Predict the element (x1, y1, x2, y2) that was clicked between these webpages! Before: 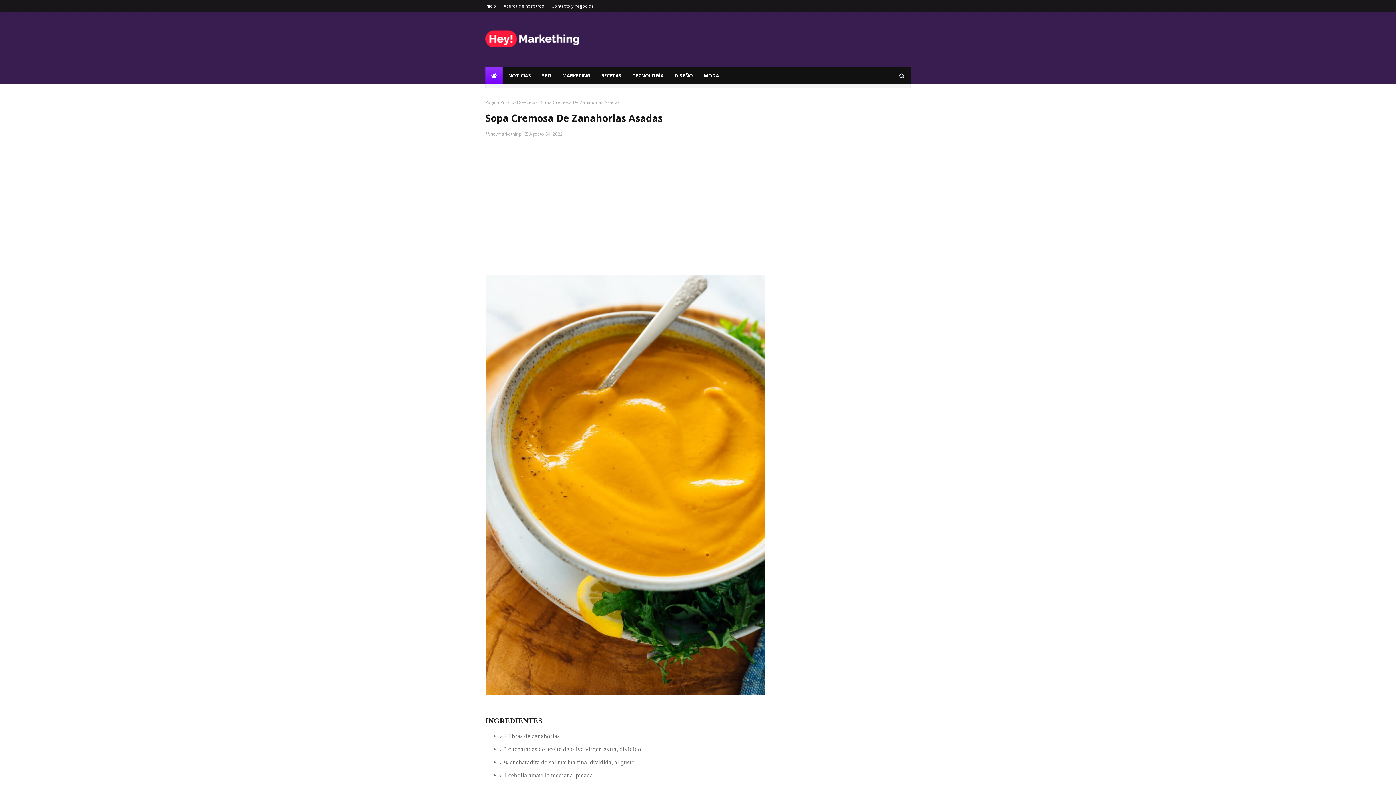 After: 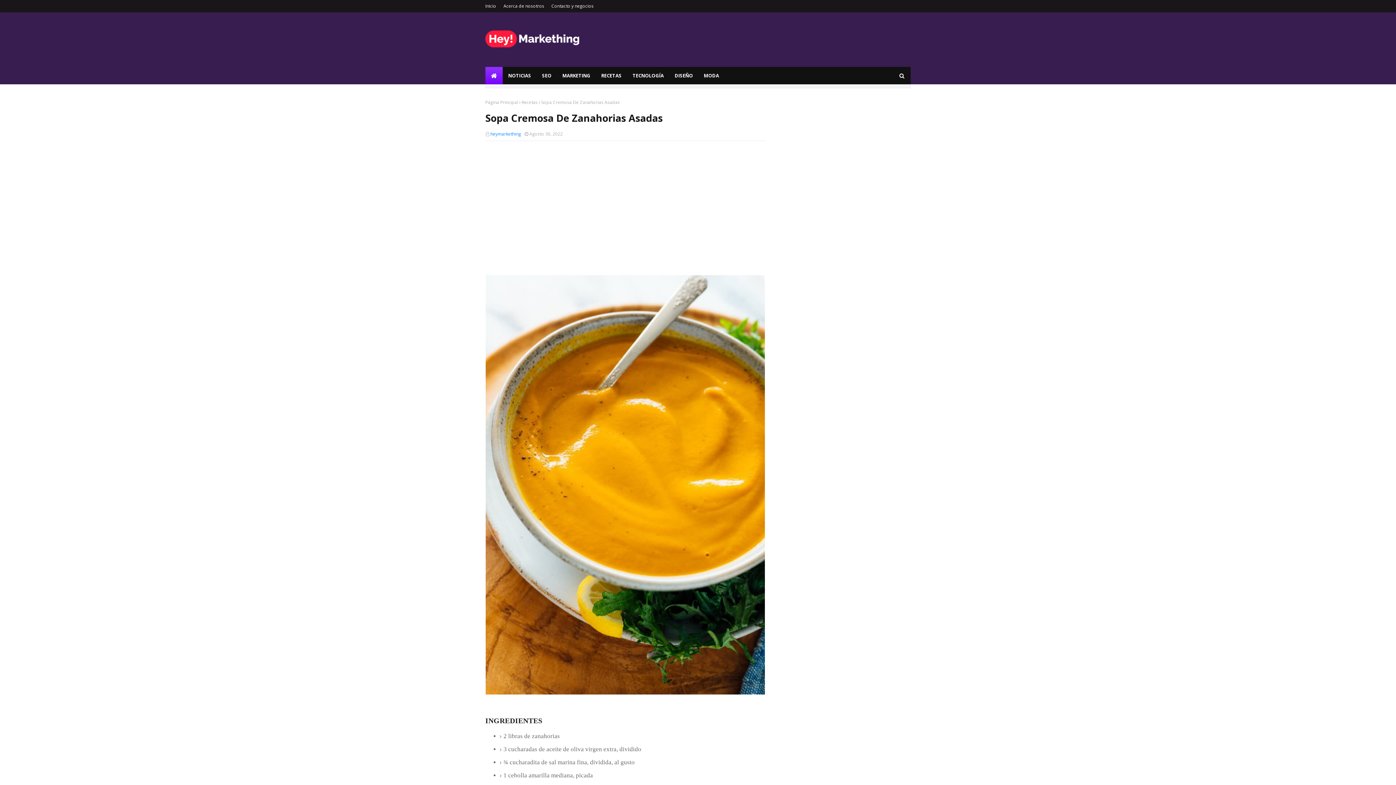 Action: label: heymarkething bbox: (490, 130, 521, 137)